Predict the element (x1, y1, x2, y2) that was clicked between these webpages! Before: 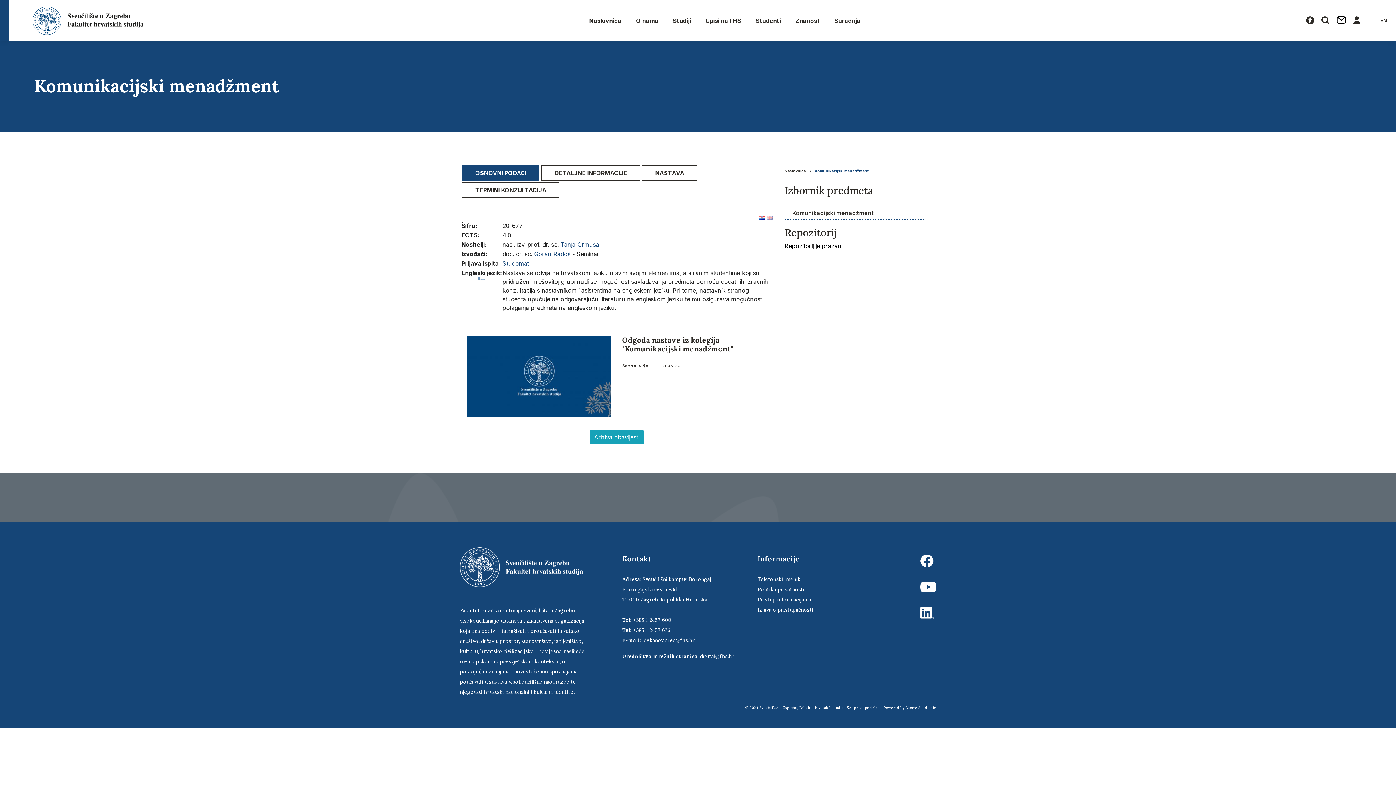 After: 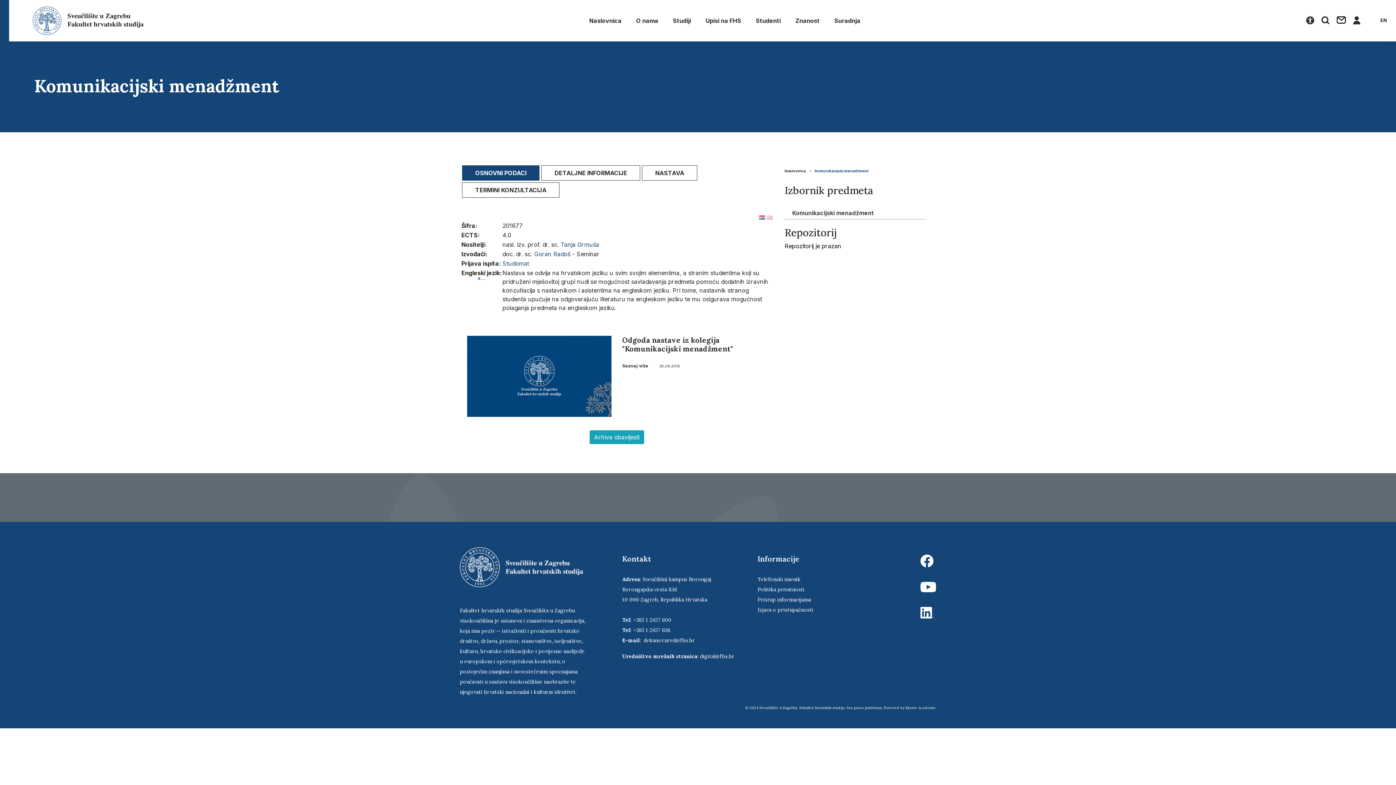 Action: bbox: (759, 213, 765, 220)